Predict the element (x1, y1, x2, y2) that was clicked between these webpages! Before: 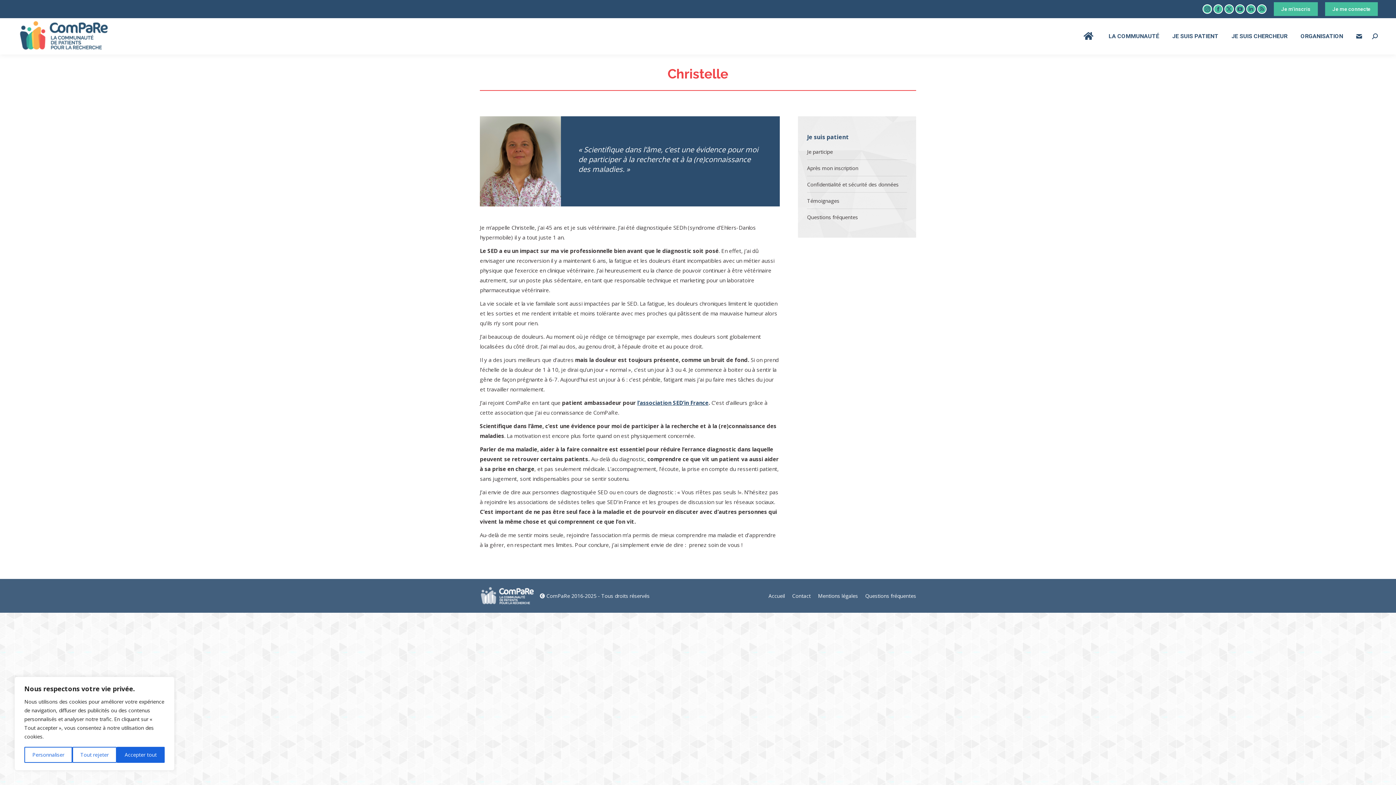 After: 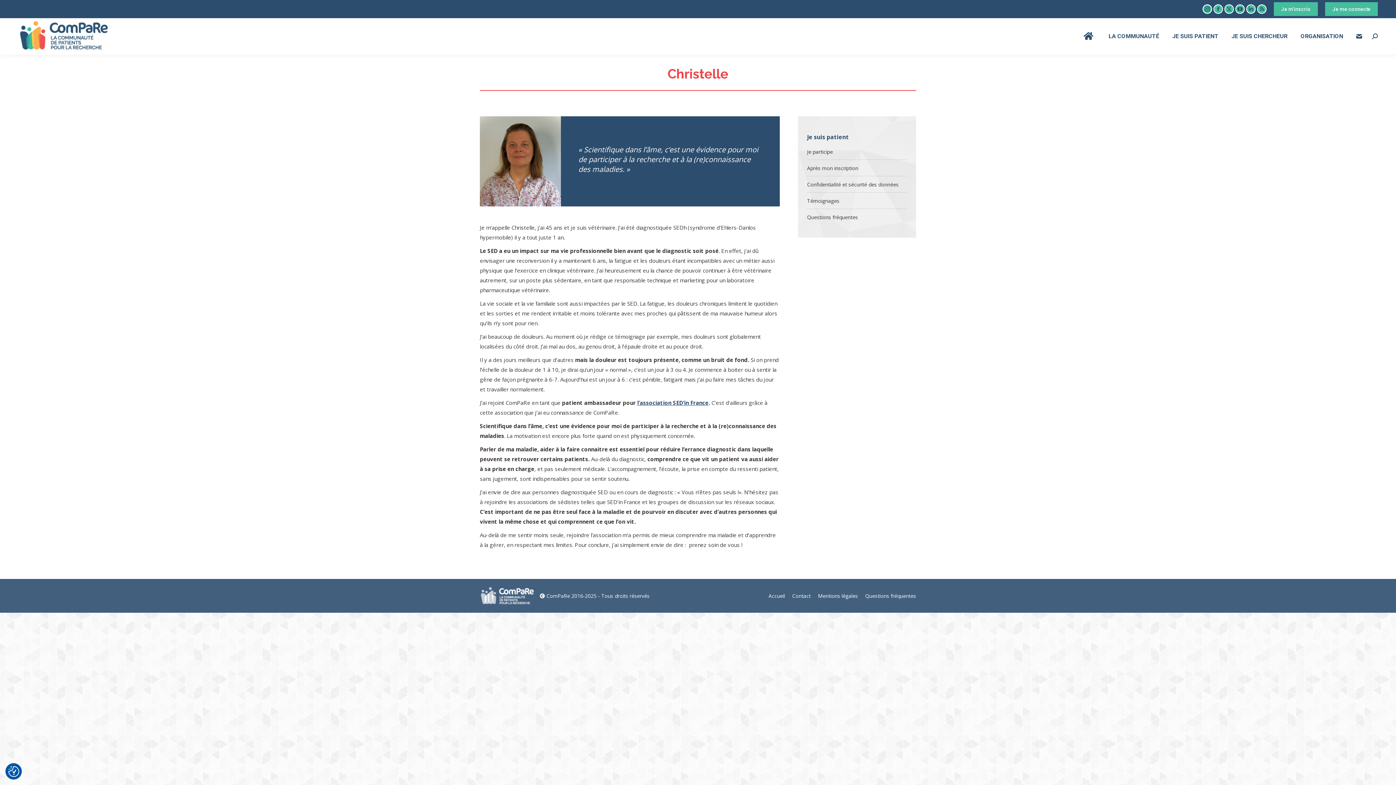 Action: bbox: (116, 747, 164, 763) label: Accepter tout